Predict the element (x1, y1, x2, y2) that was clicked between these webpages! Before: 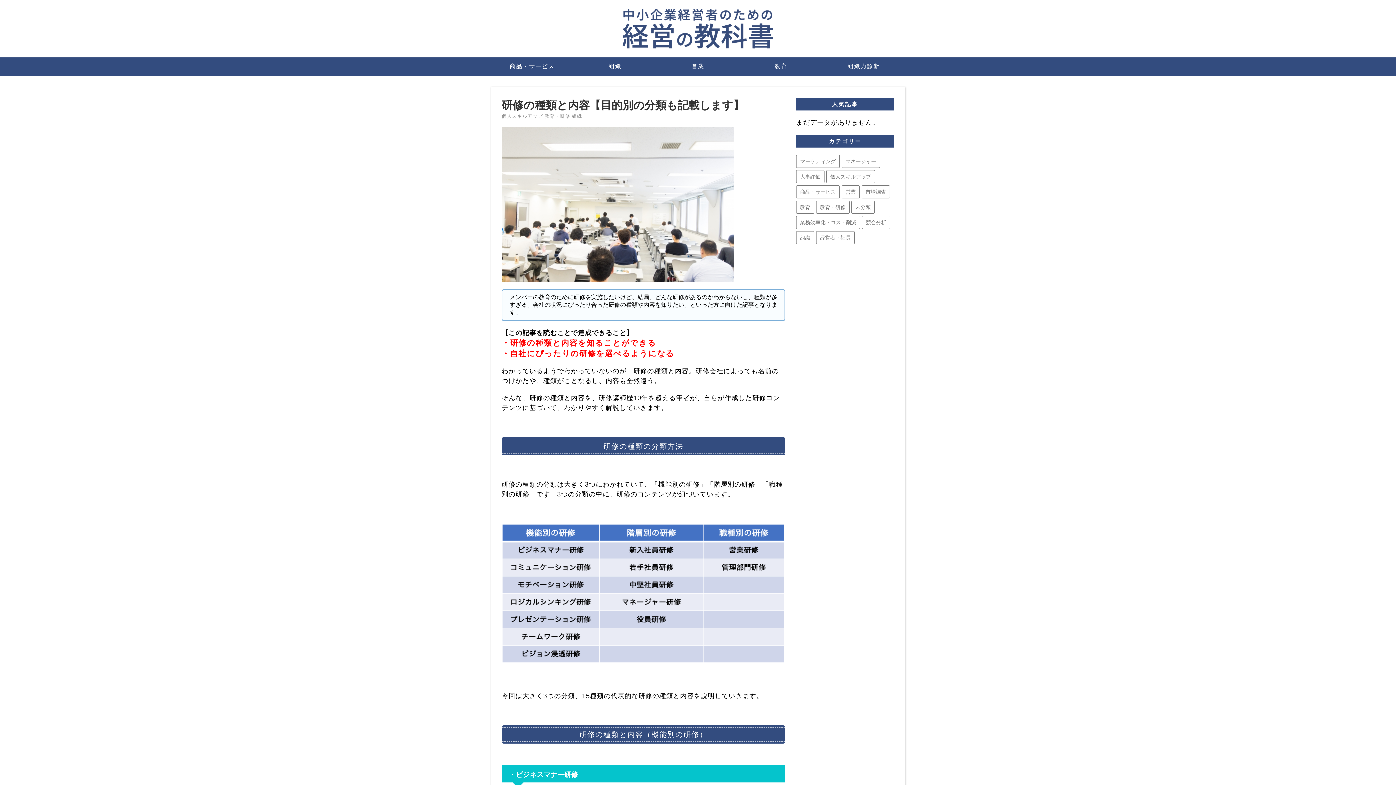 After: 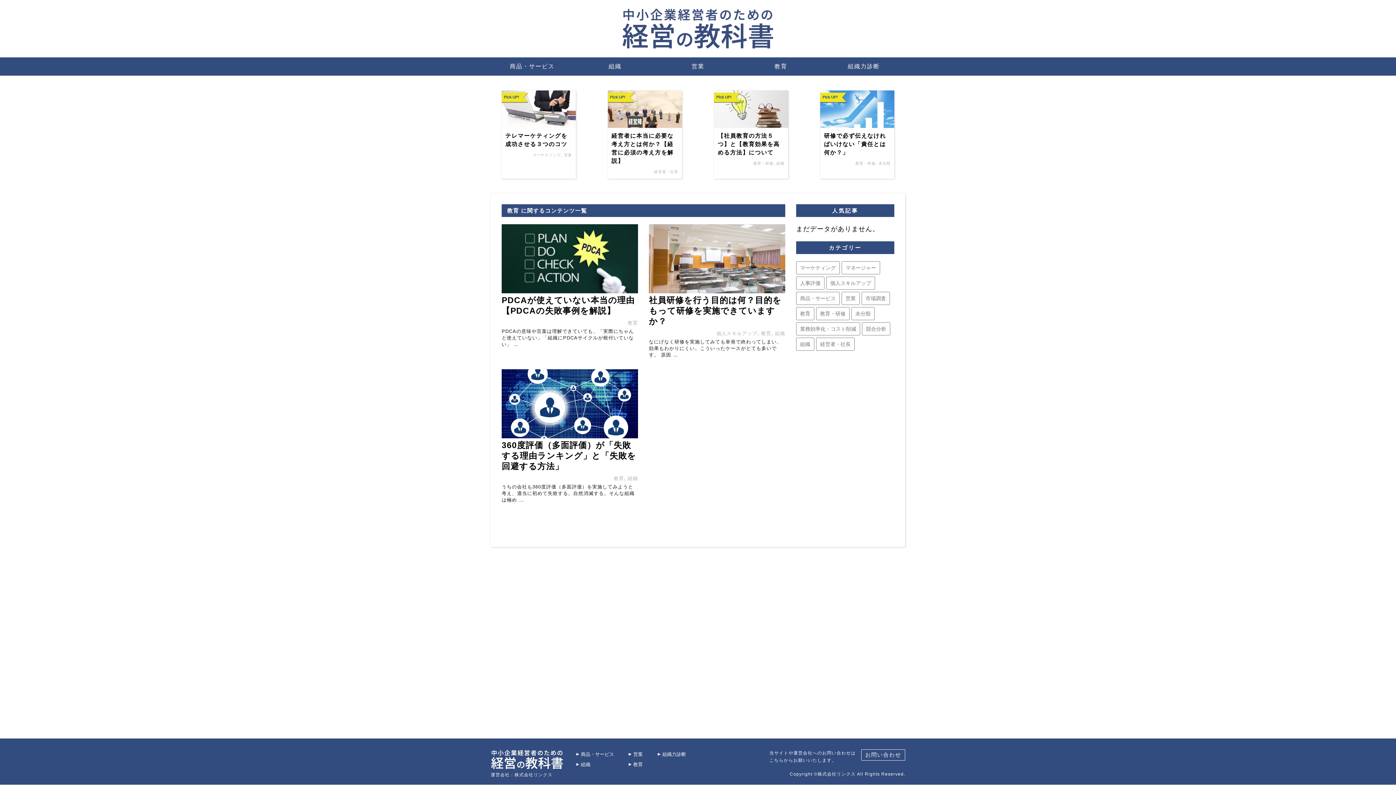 Action: label: 教育 bbox: (796, 200, 814, 213)